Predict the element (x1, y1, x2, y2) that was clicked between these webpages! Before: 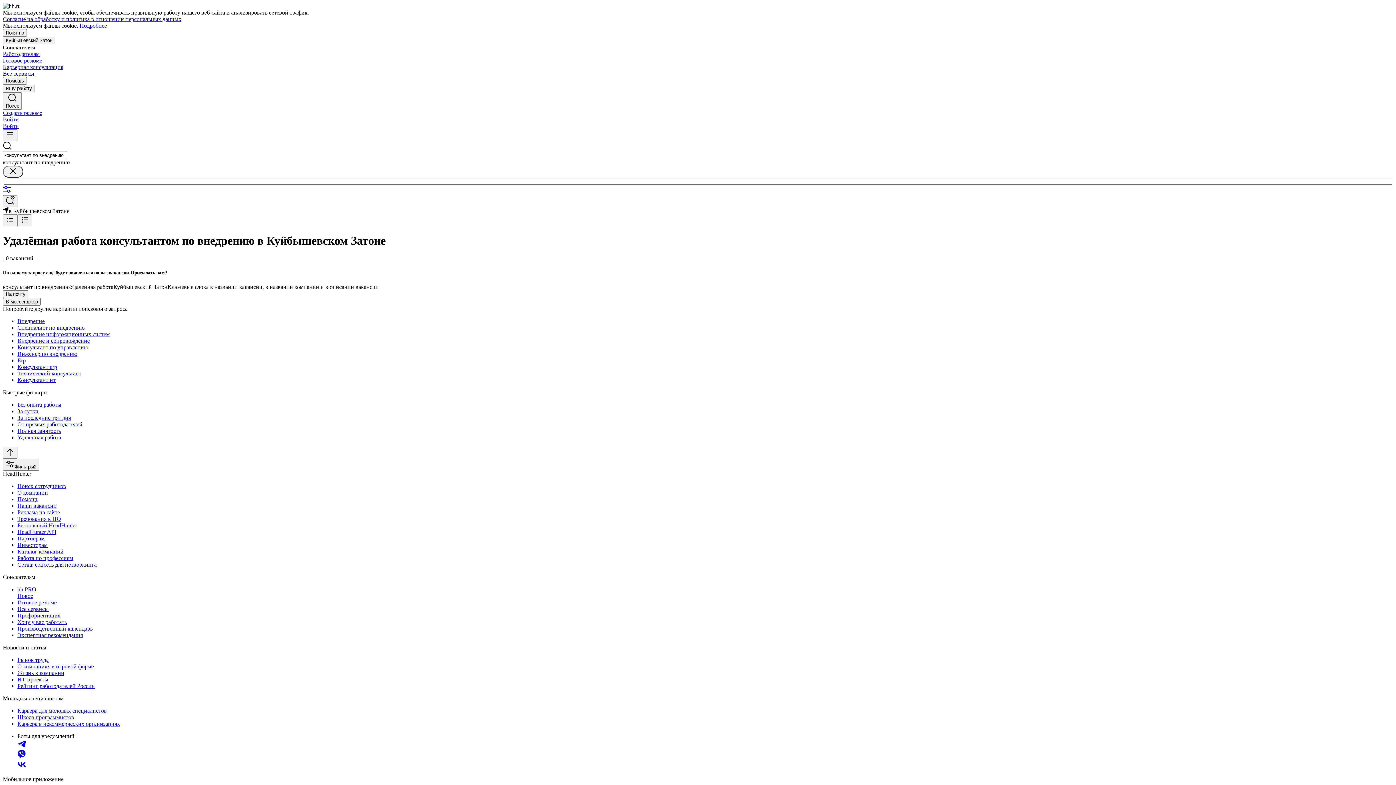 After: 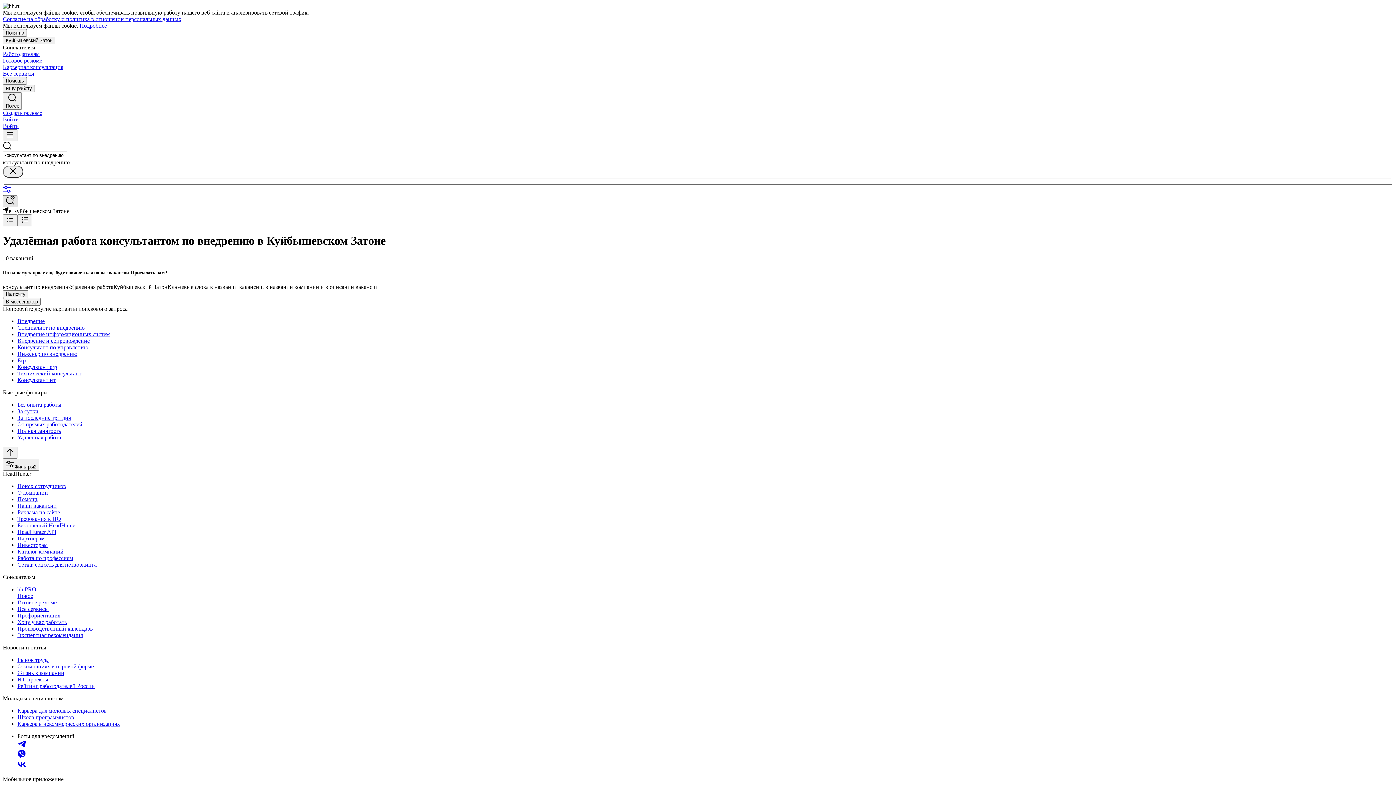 Action: bbox: (2, 195, 17, 207)